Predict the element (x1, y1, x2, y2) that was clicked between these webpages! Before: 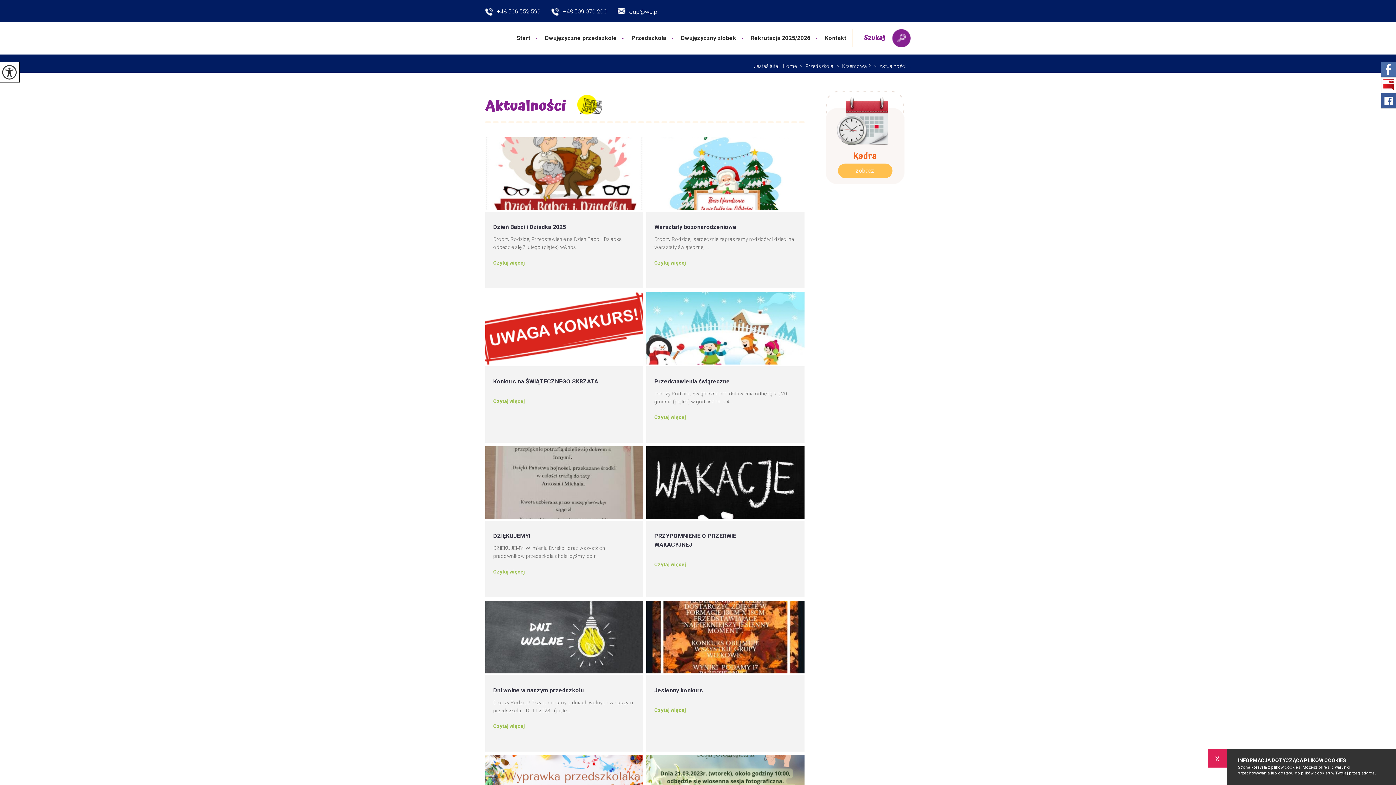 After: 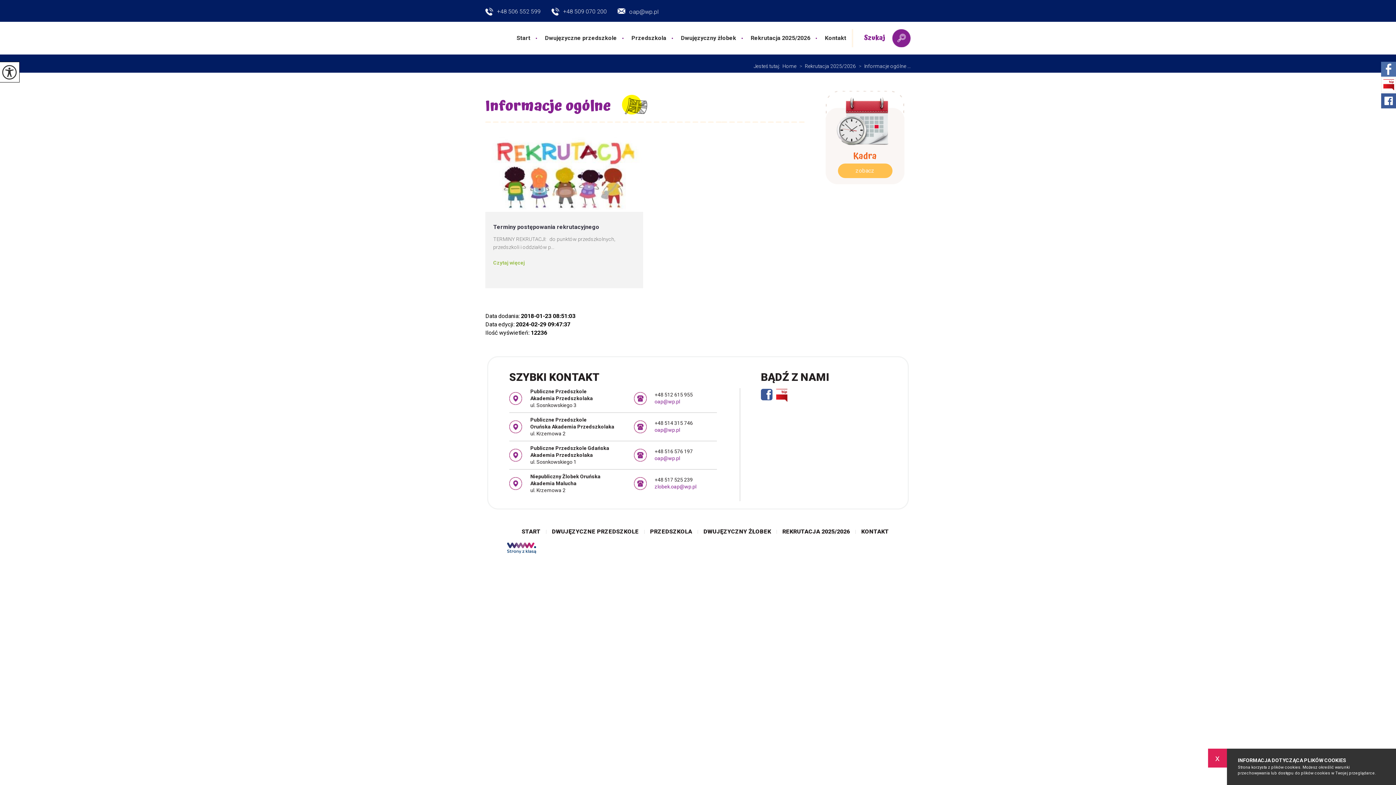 Action: bbox: (741, 29, 816, 47) label: Rekrutacja 2025/2026